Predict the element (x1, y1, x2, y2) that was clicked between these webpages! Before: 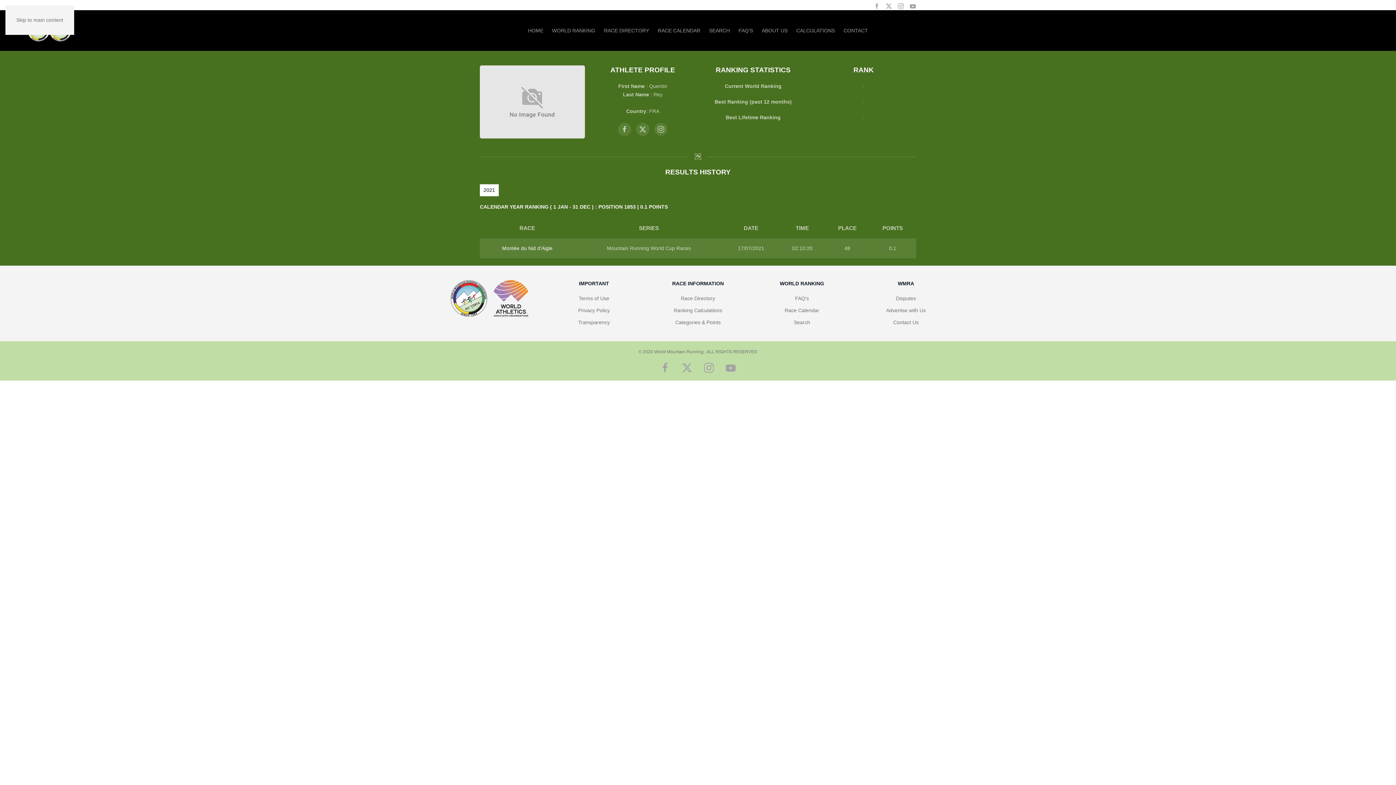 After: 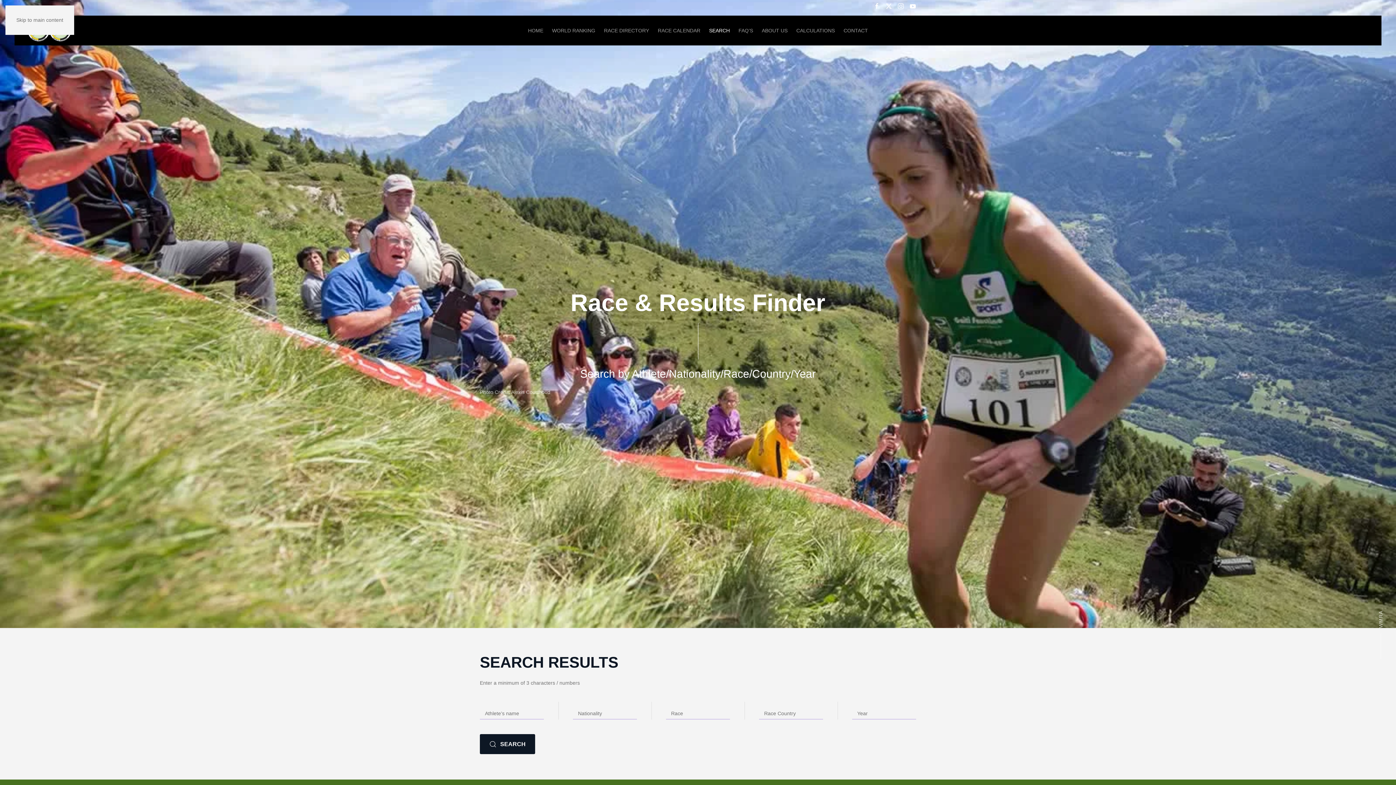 Action: label: SEARCH bbox: (704, 16, 734, 45)